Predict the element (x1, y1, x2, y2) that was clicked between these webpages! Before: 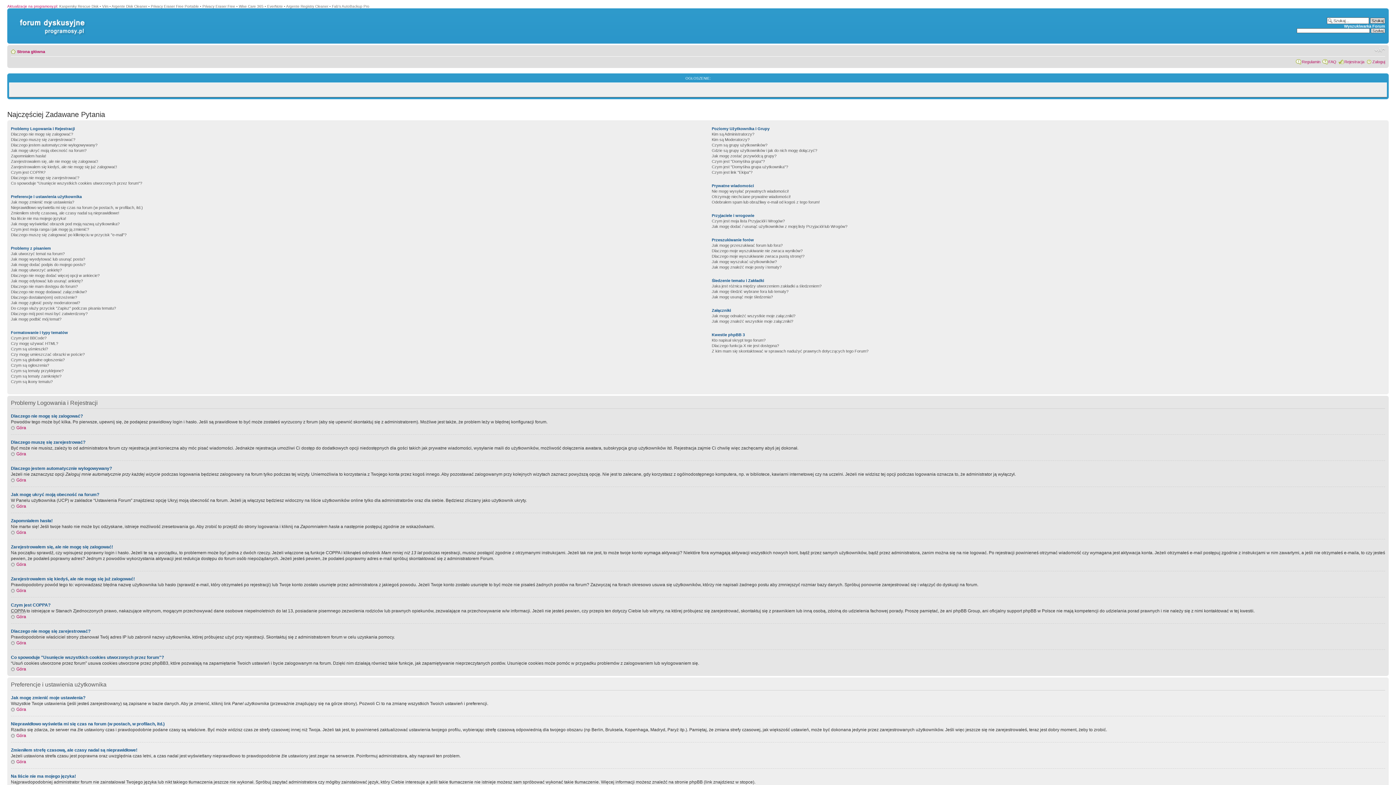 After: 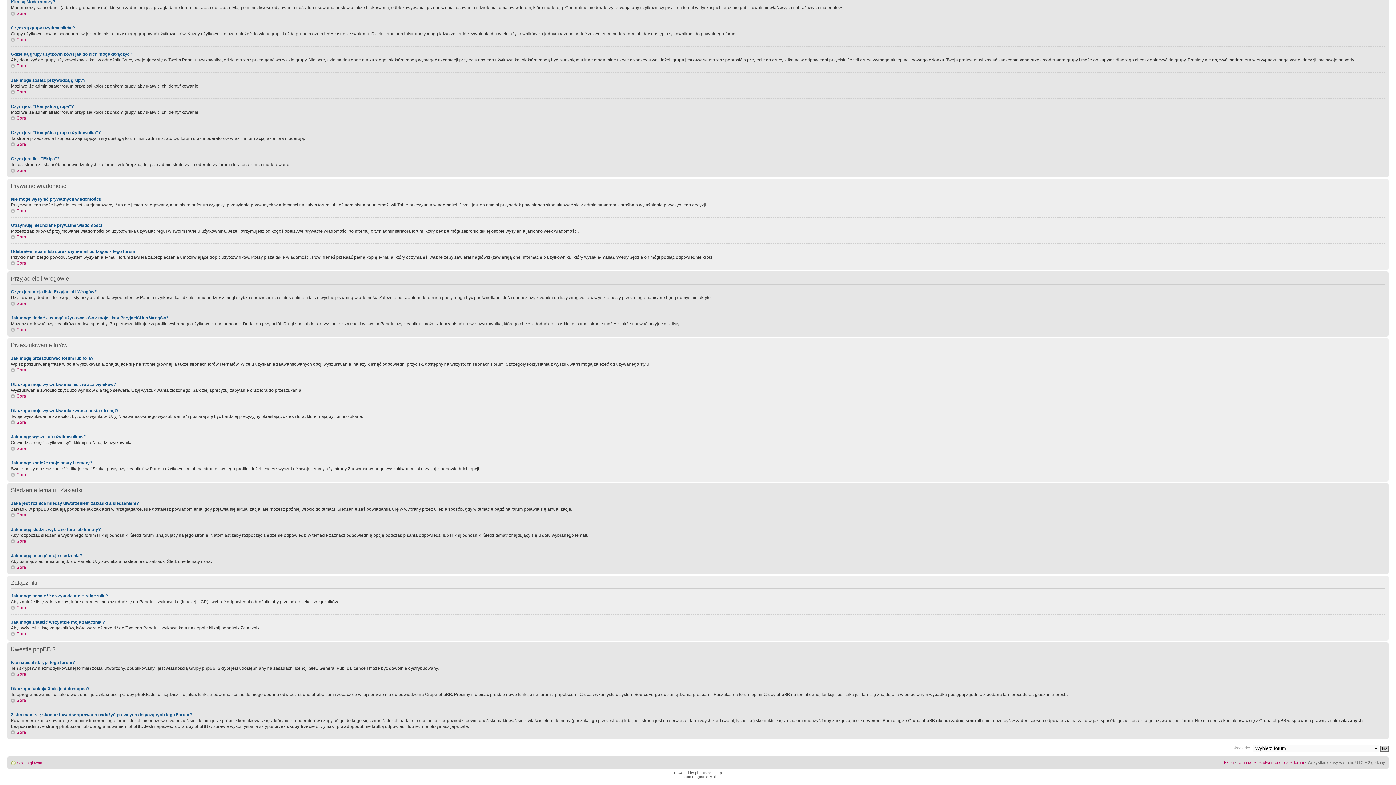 Action: label: Czym jest moja lista Przyjaciół i Wrogów? bbox: (711, 218, 785, 223)